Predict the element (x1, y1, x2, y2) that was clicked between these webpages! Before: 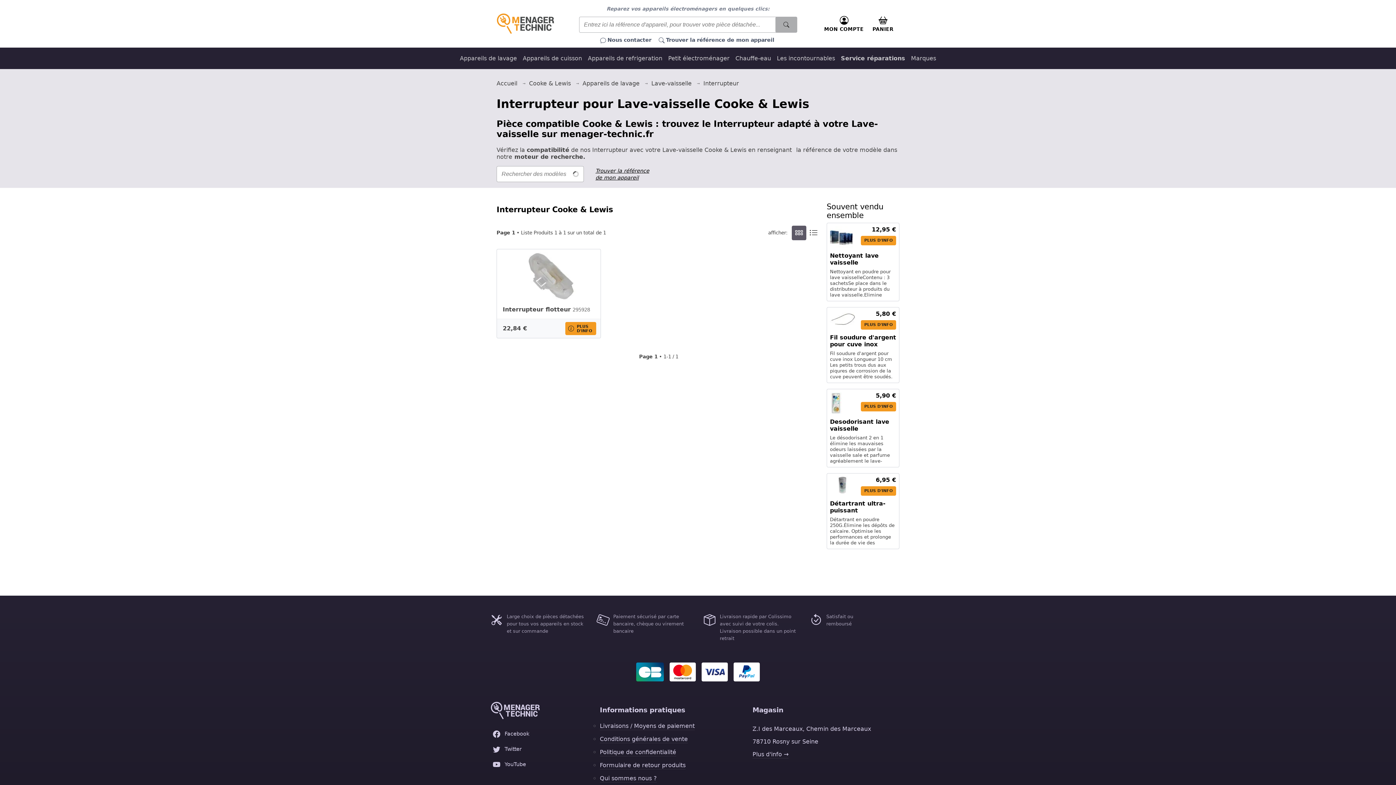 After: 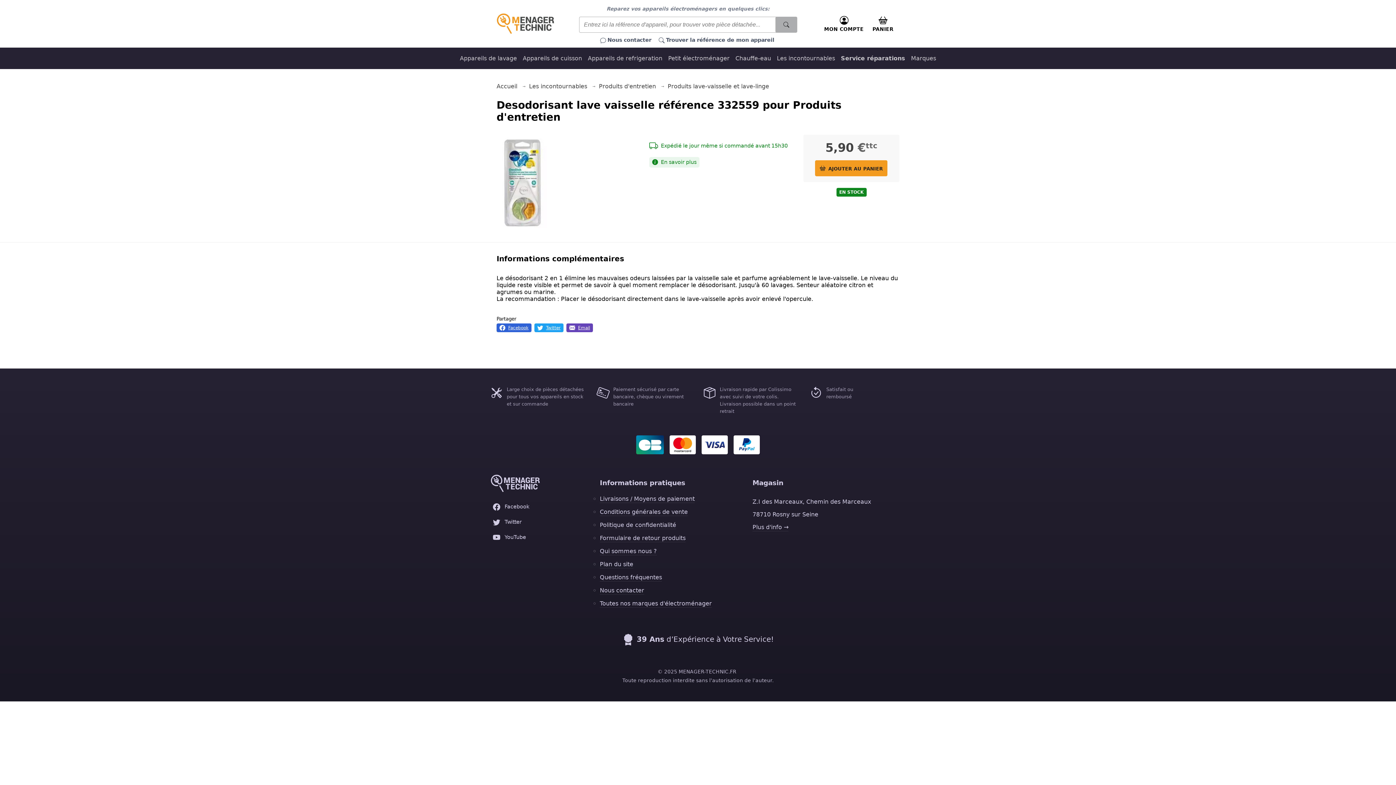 Action: bbox: (830, 418, 896, 432) label: Desodorisant lave vaisselle